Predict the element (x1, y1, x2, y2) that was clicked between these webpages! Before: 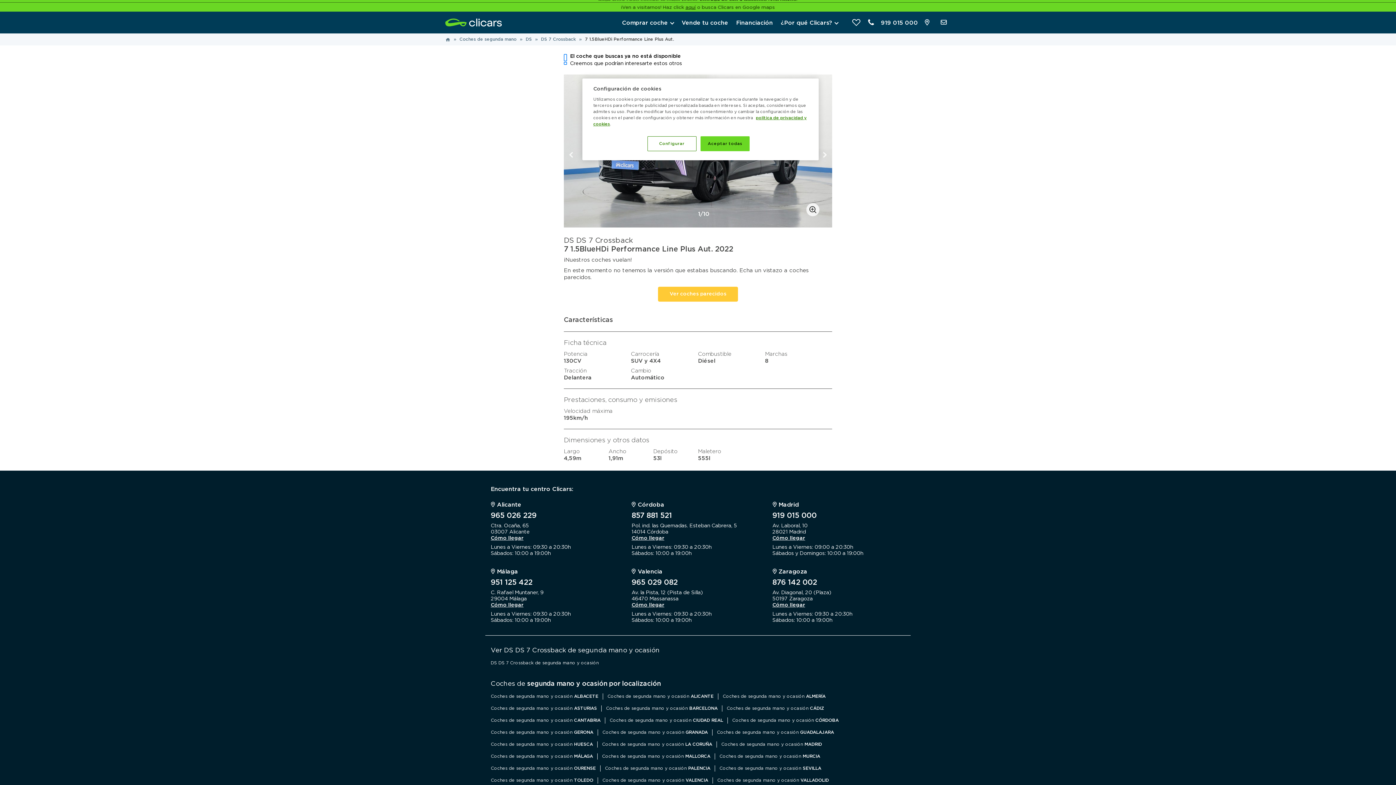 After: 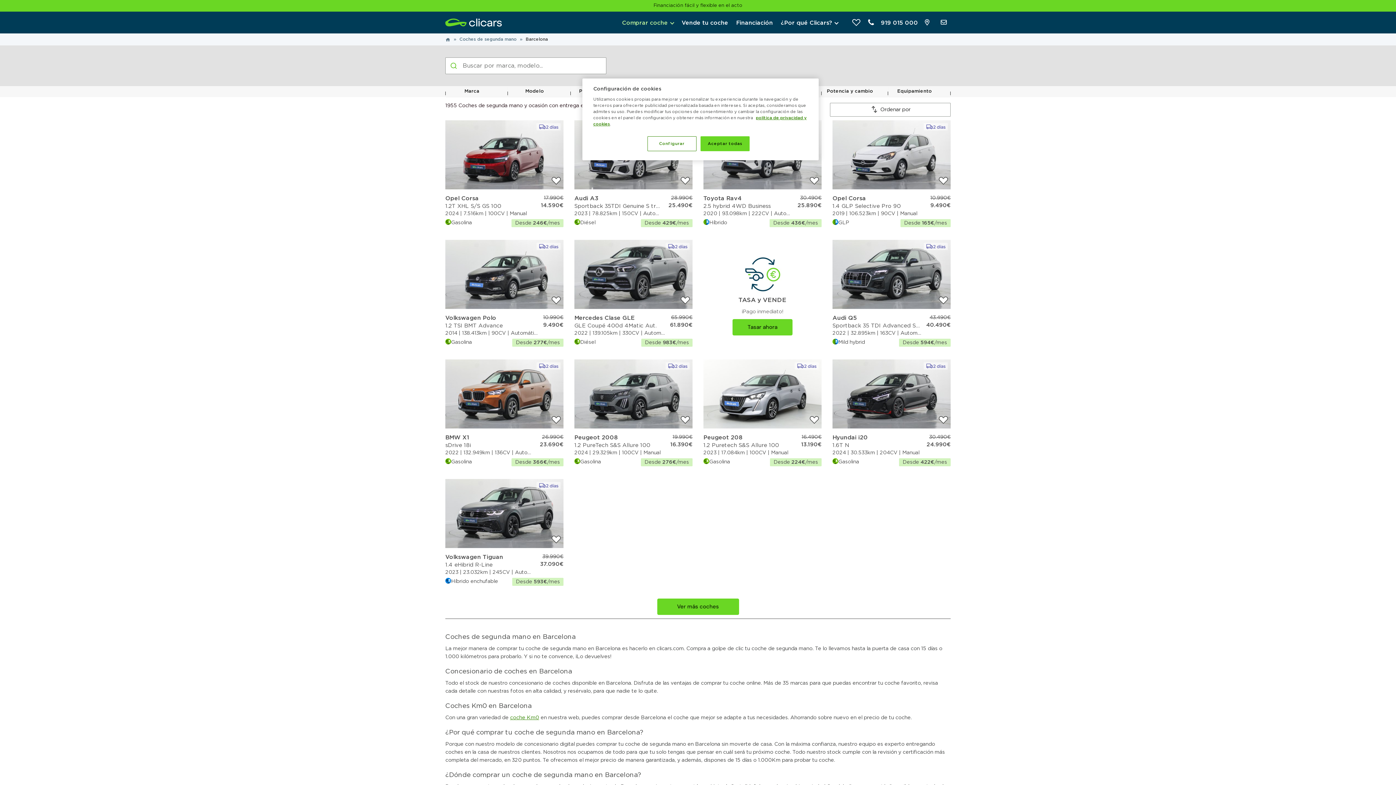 Action: bbox: (601, 705, 717, 712) label: Coches de segunda mano y ocasión BARCELONA